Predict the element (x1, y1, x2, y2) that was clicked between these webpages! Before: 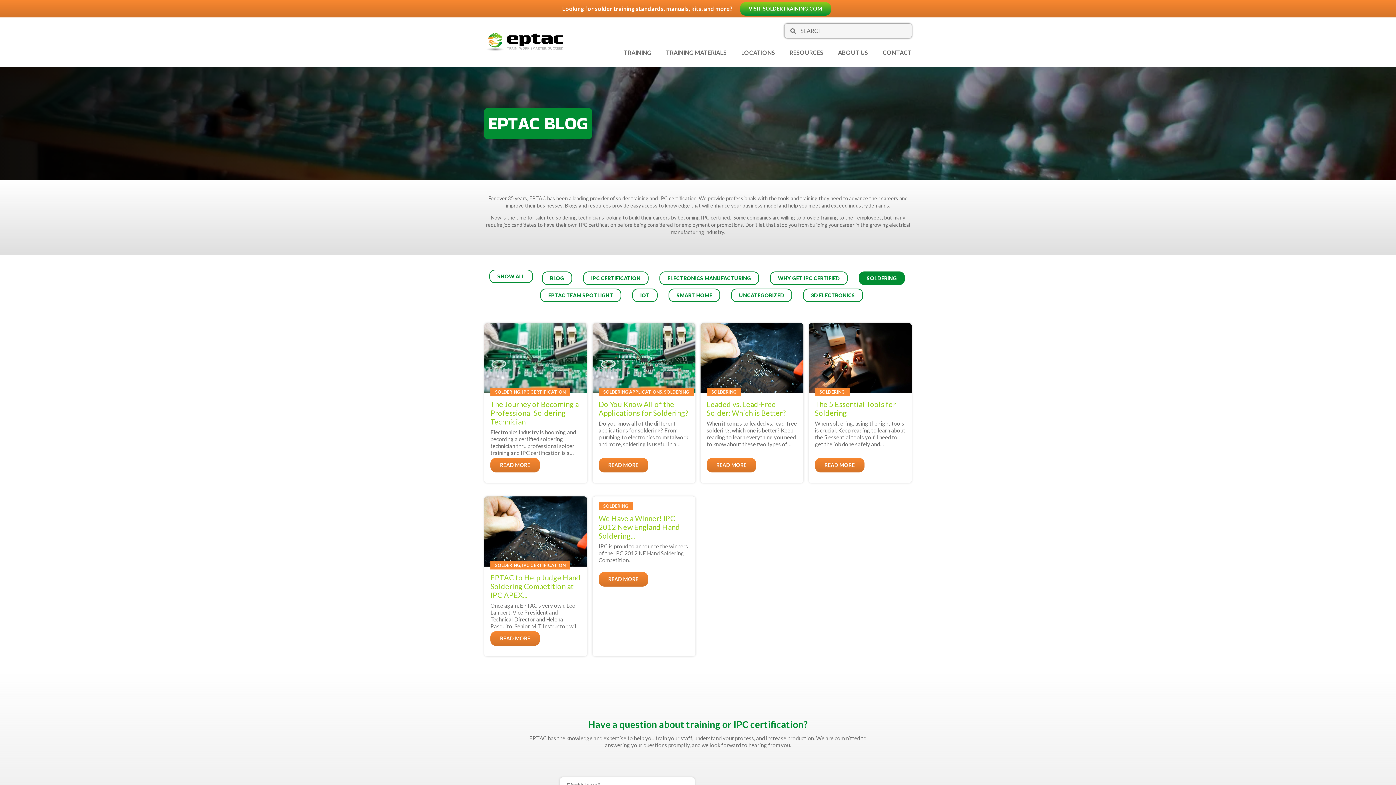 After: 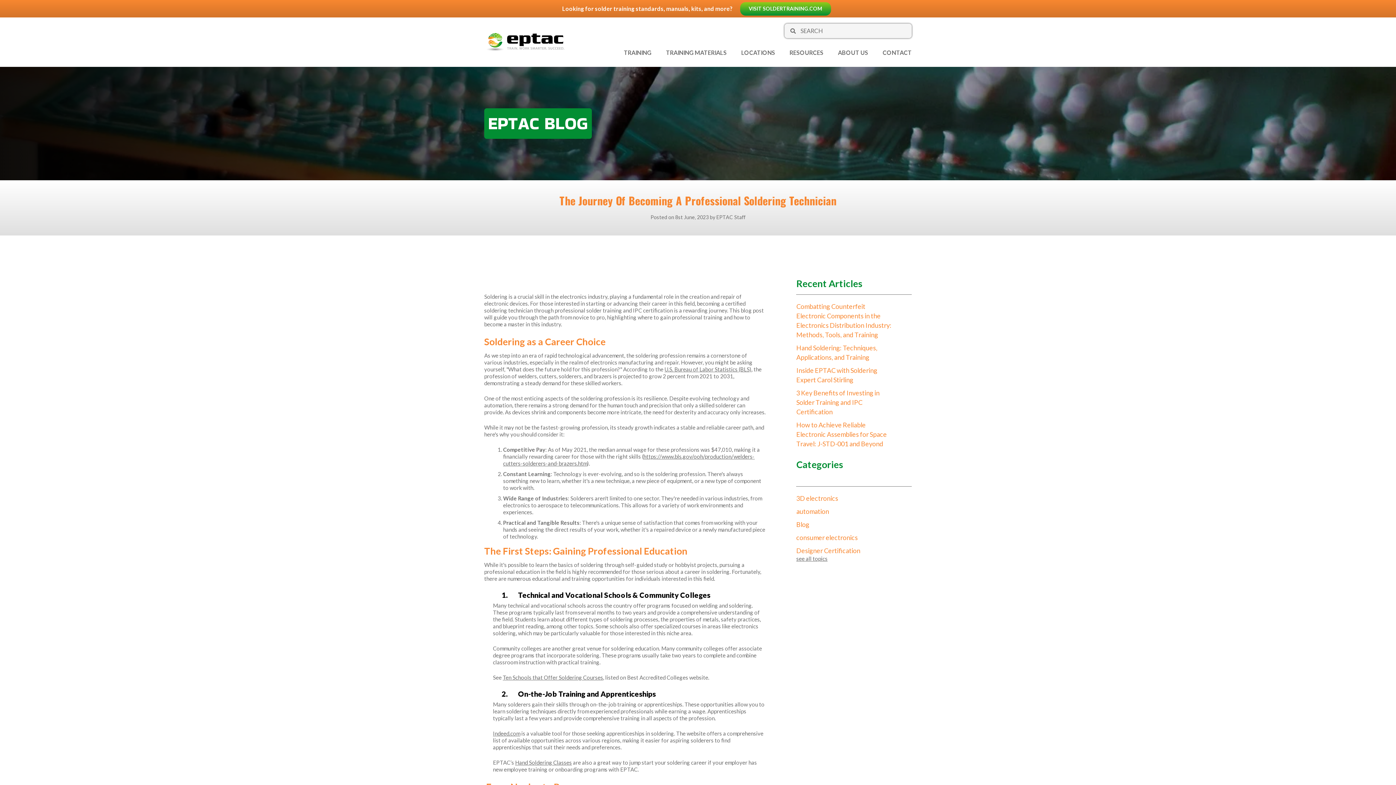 Action: label: SOLDERING, IPC CERTIFICATION
The Journey of Becoming a Professional Soldering Technician

Electronics industry is booming and becoming a certified soldering technician thru professional solder training and IPC certification is a rewarding journey.

READ MORE bbox: (484, 354, 587, 472)